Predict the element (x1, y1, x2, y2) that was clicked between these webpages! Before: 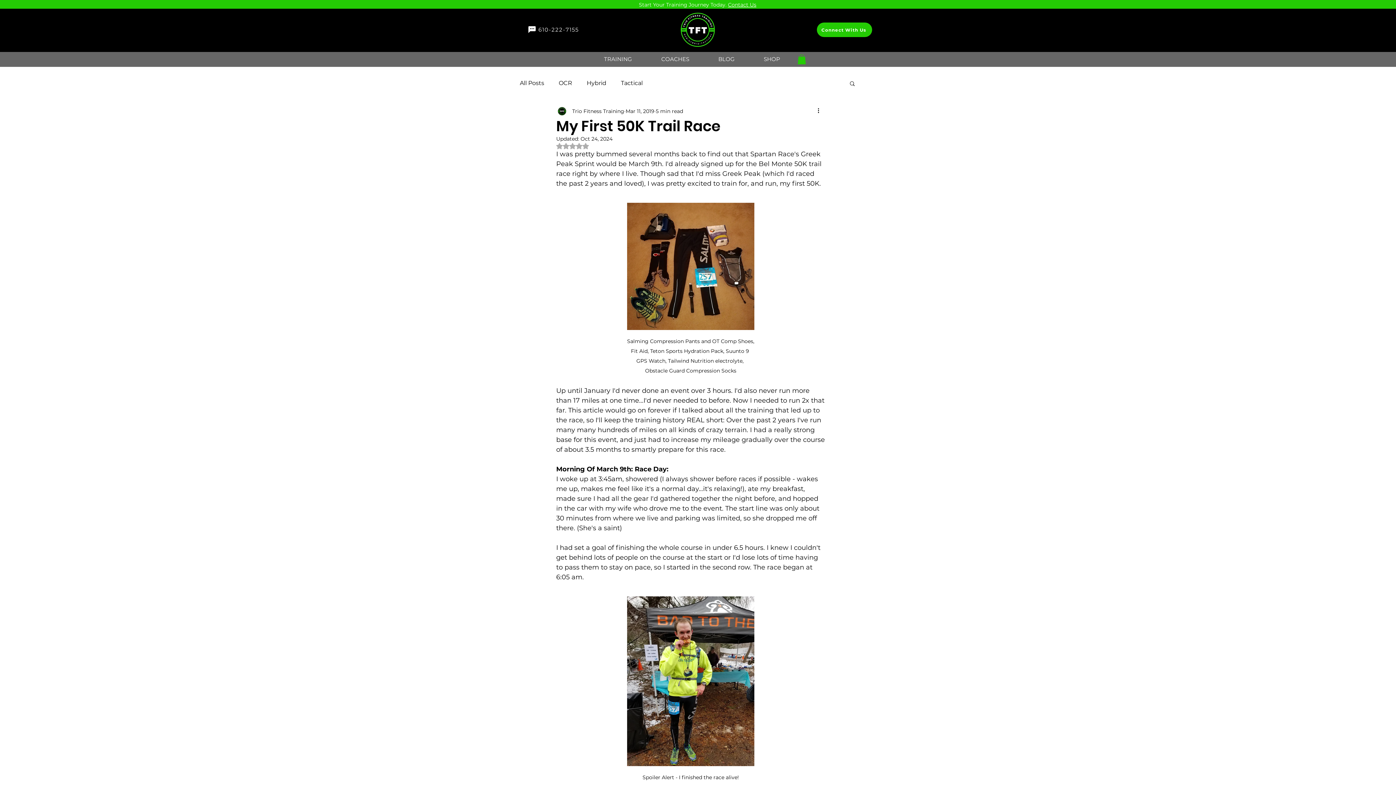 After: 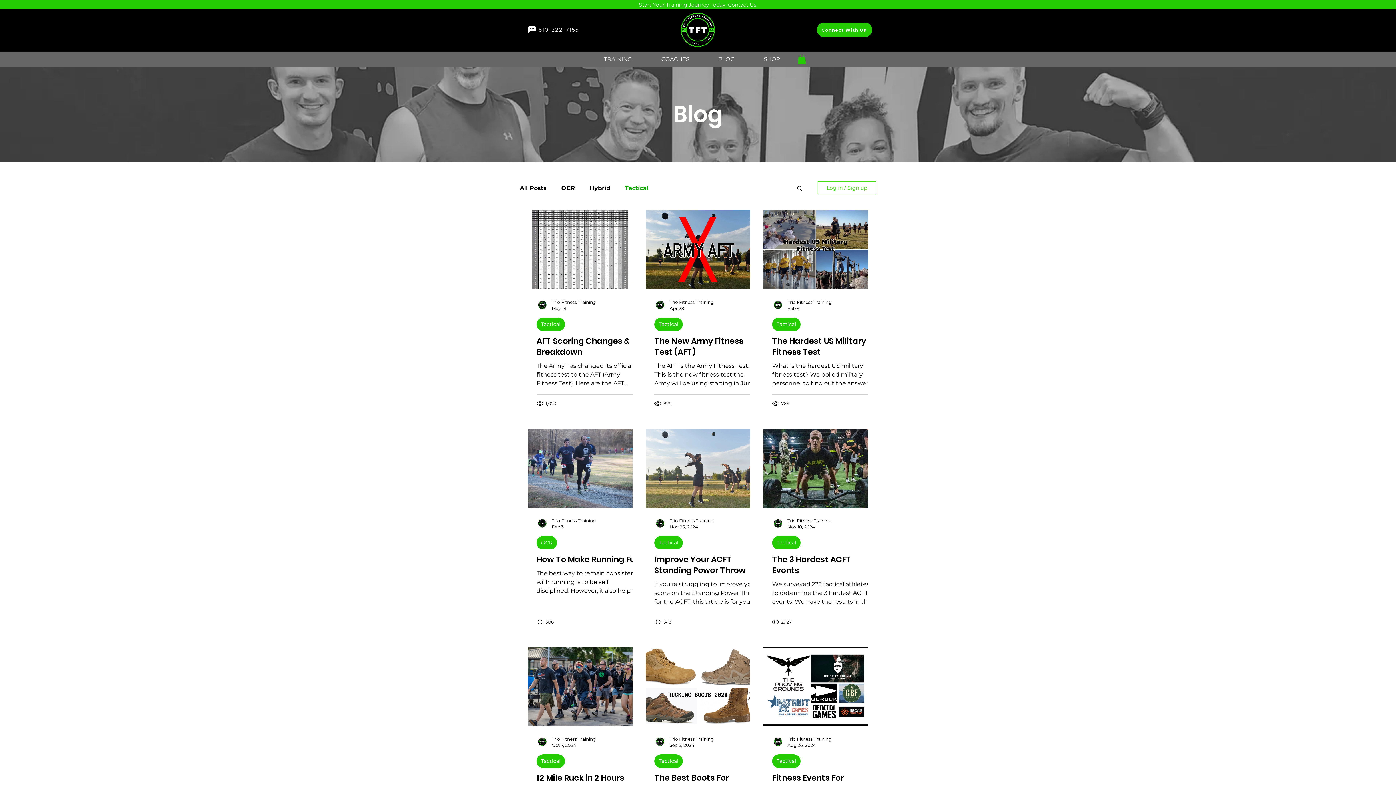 Action: label: Tactical bbox: (621, 79, 642, 87)